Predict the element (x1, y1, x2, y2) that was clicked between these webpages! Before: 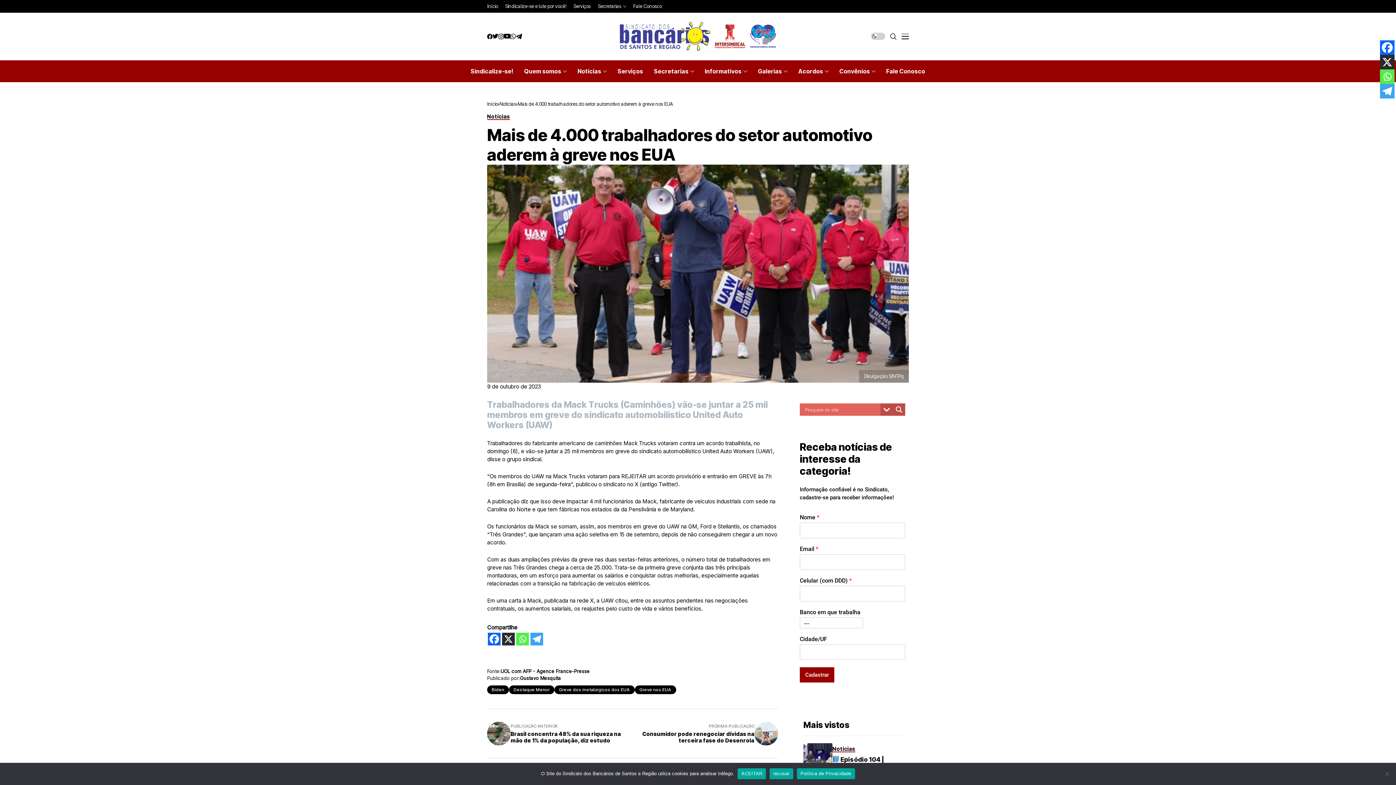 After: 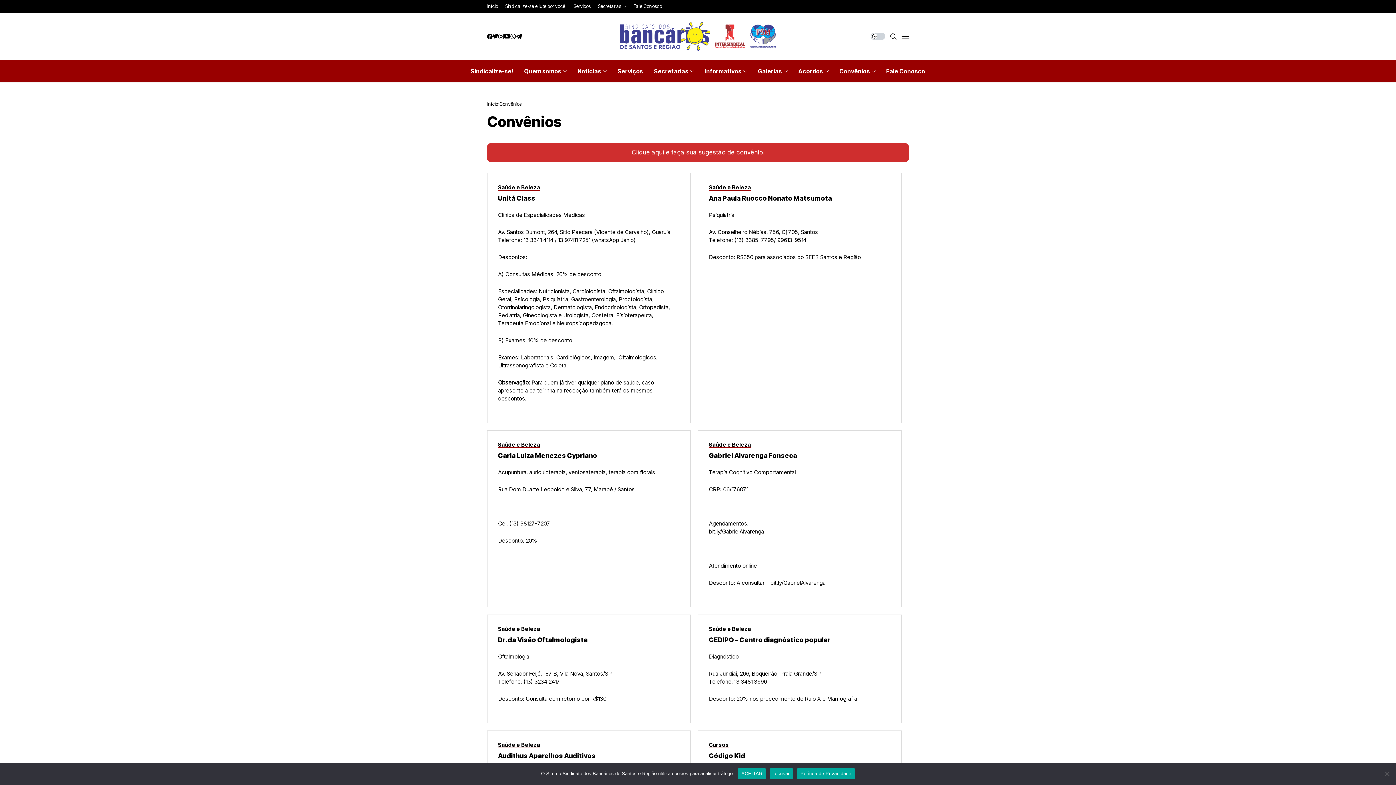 Action: label: Convênios bbox: (839, 60, 875, 82)